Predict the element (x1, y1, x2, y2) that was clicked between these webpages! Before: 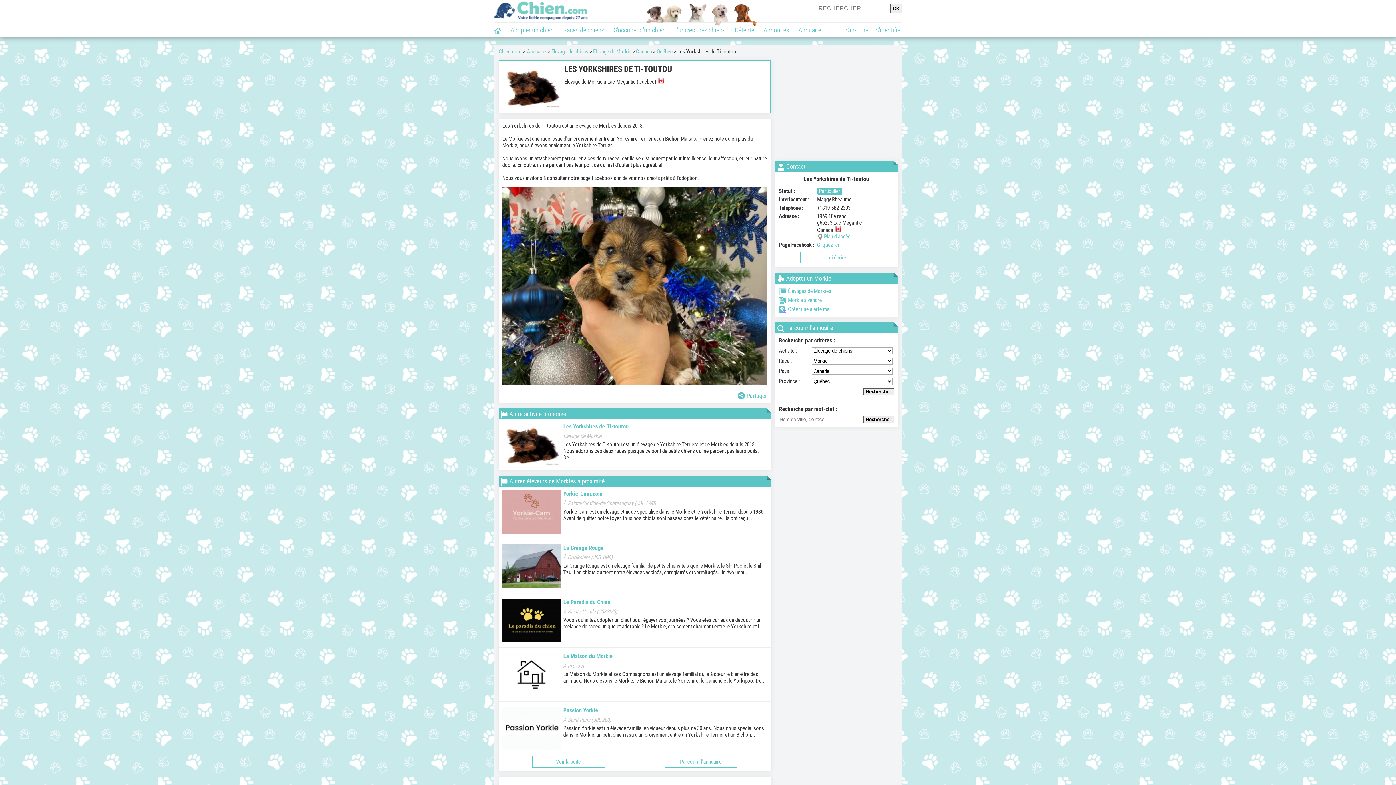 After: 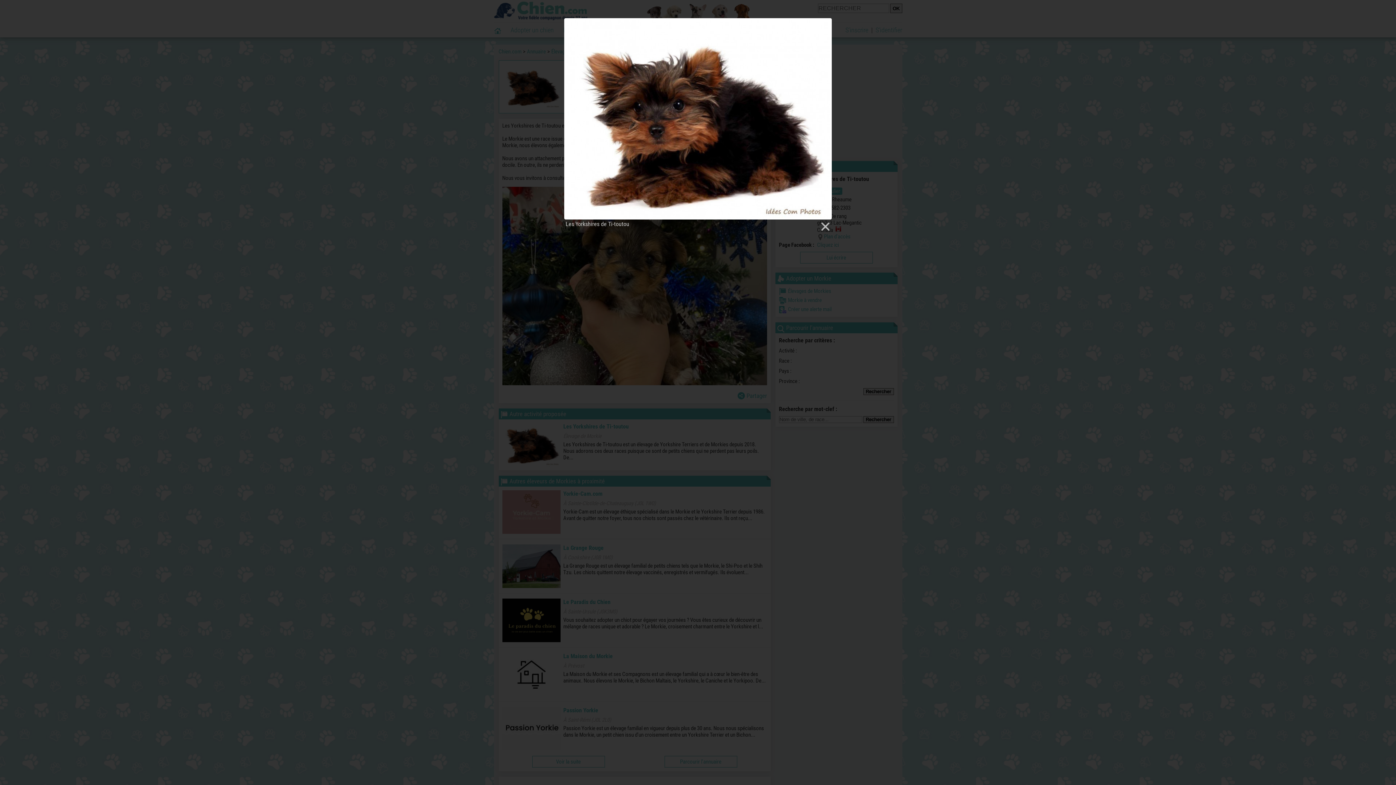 Action: bbox: (502, 64, 560, 109)